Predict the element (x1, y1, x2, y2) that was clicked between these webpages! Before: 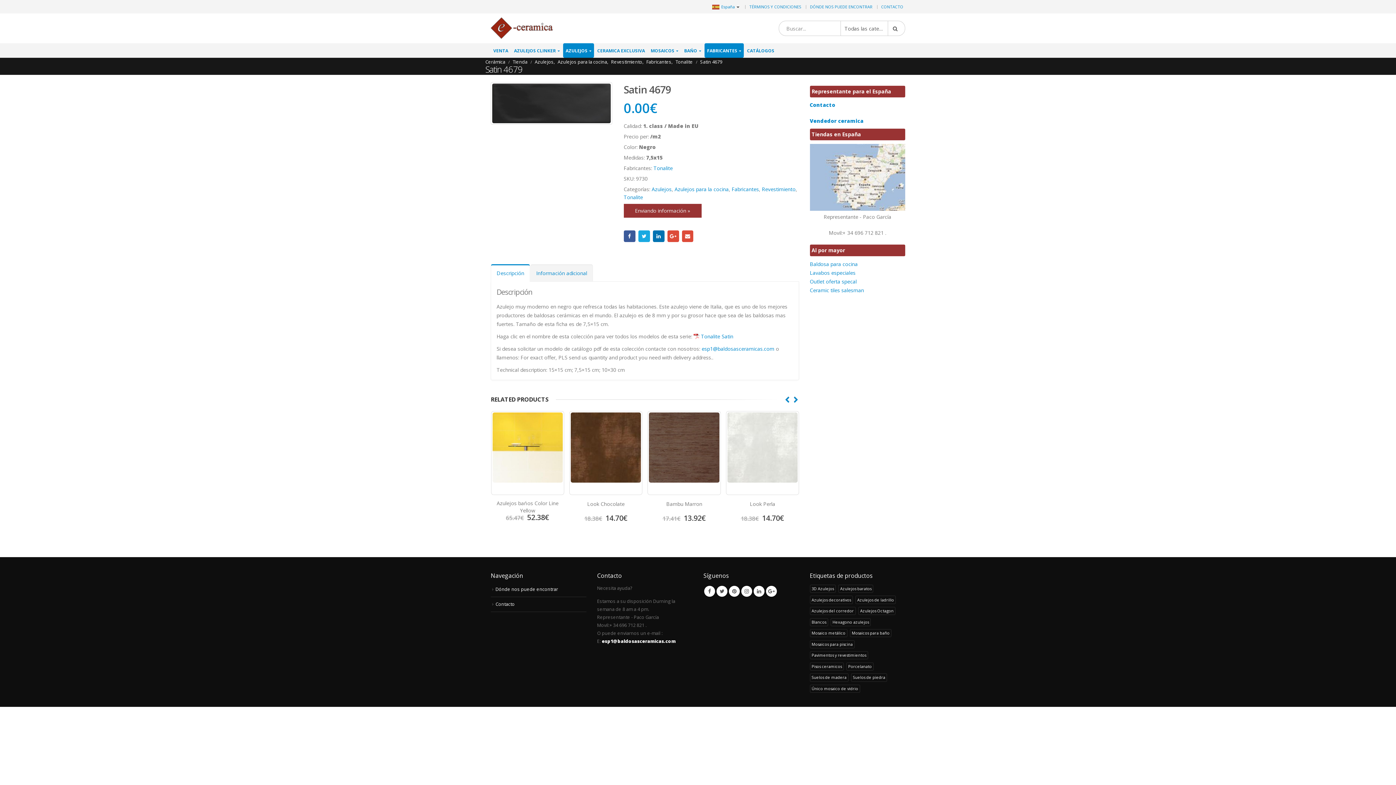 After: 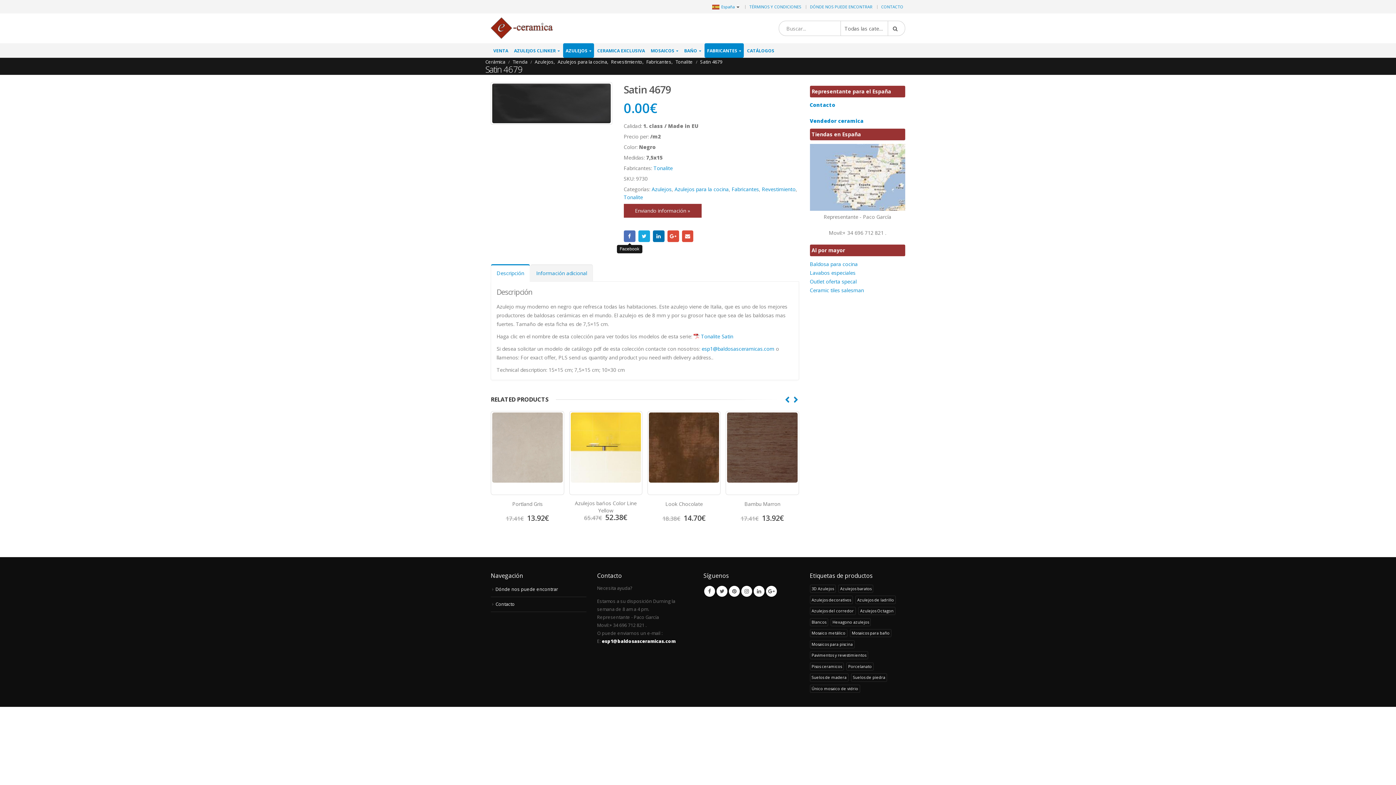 Action: label: Facebook bbox: (623, 230, 635, 242)